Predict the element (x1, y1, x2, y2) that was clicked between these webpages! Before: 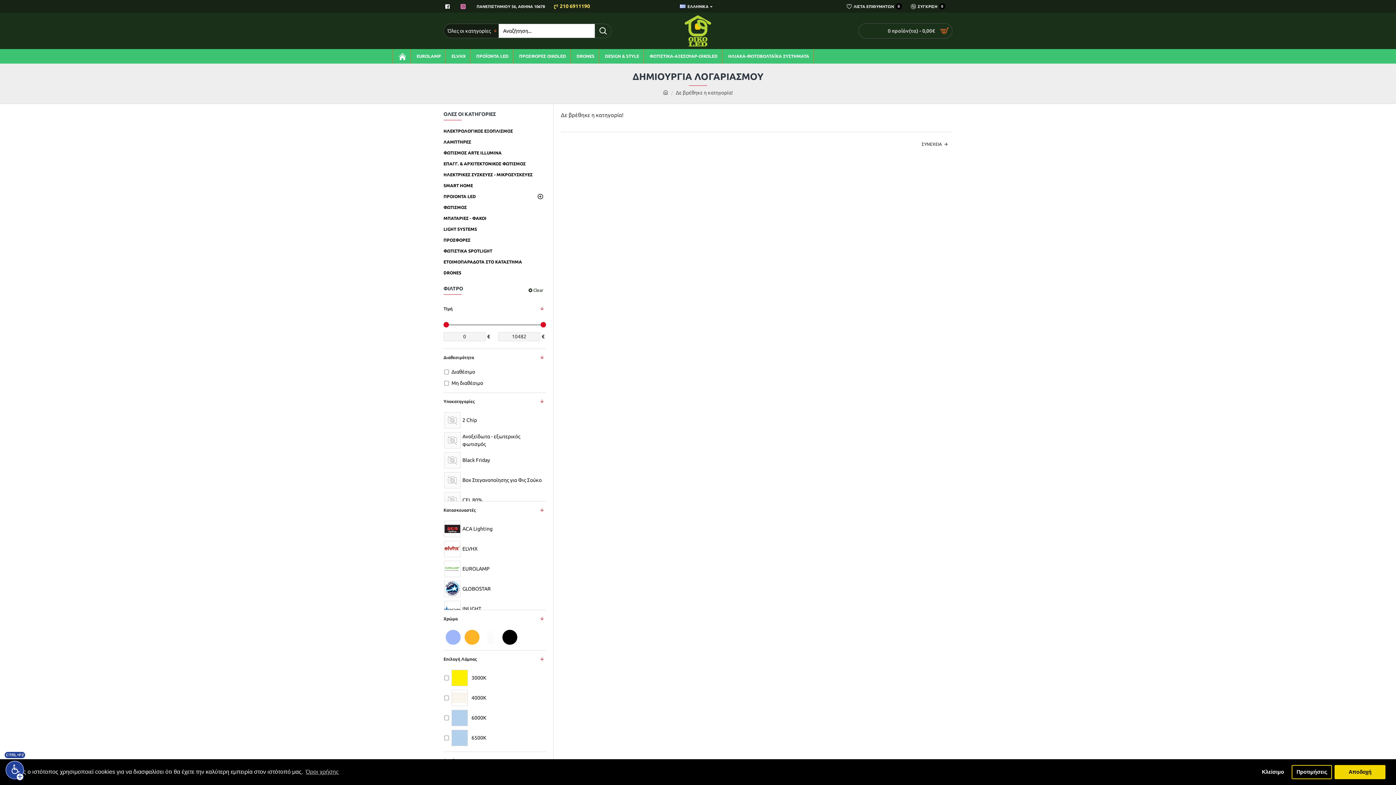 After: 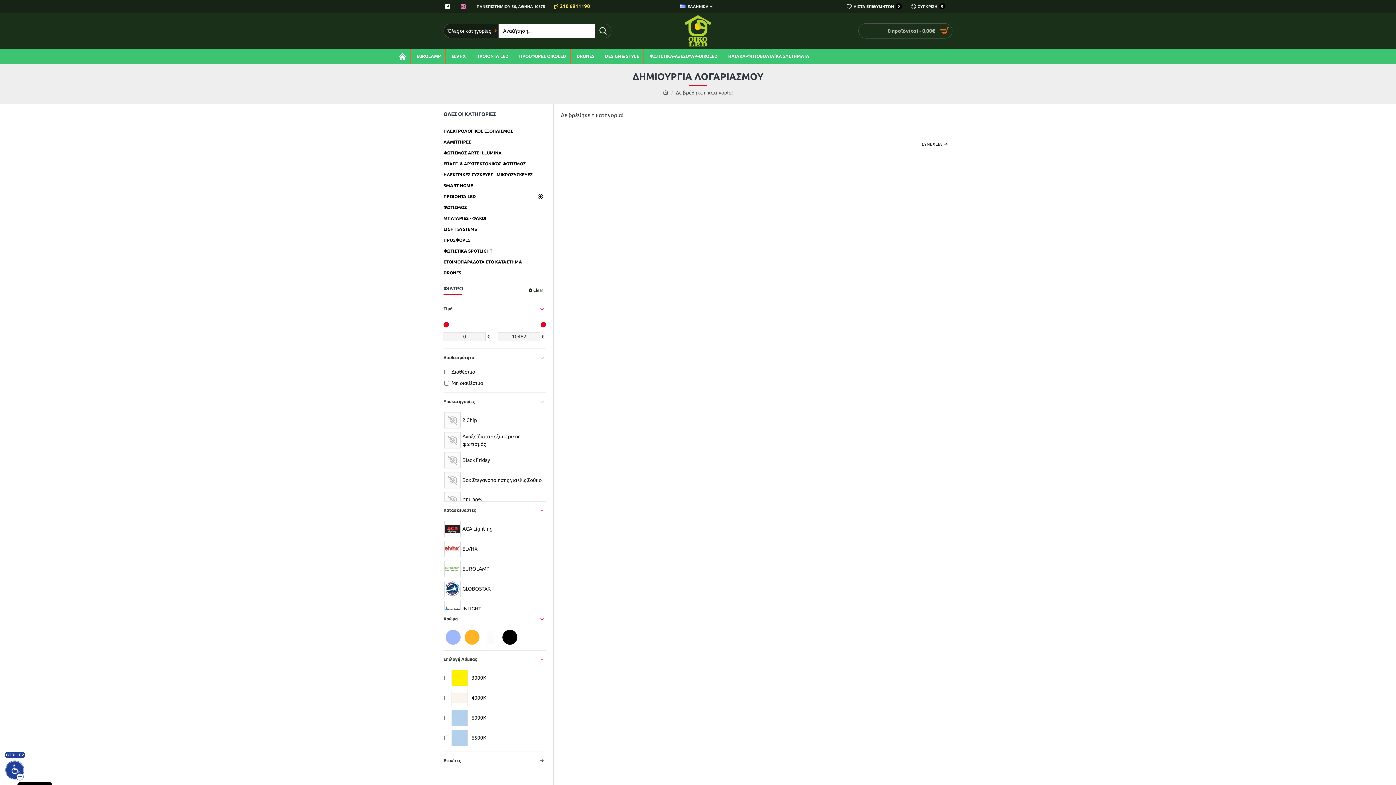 Action: label: dismiss cookie message bbox: (1257, 765, 1289, 779)